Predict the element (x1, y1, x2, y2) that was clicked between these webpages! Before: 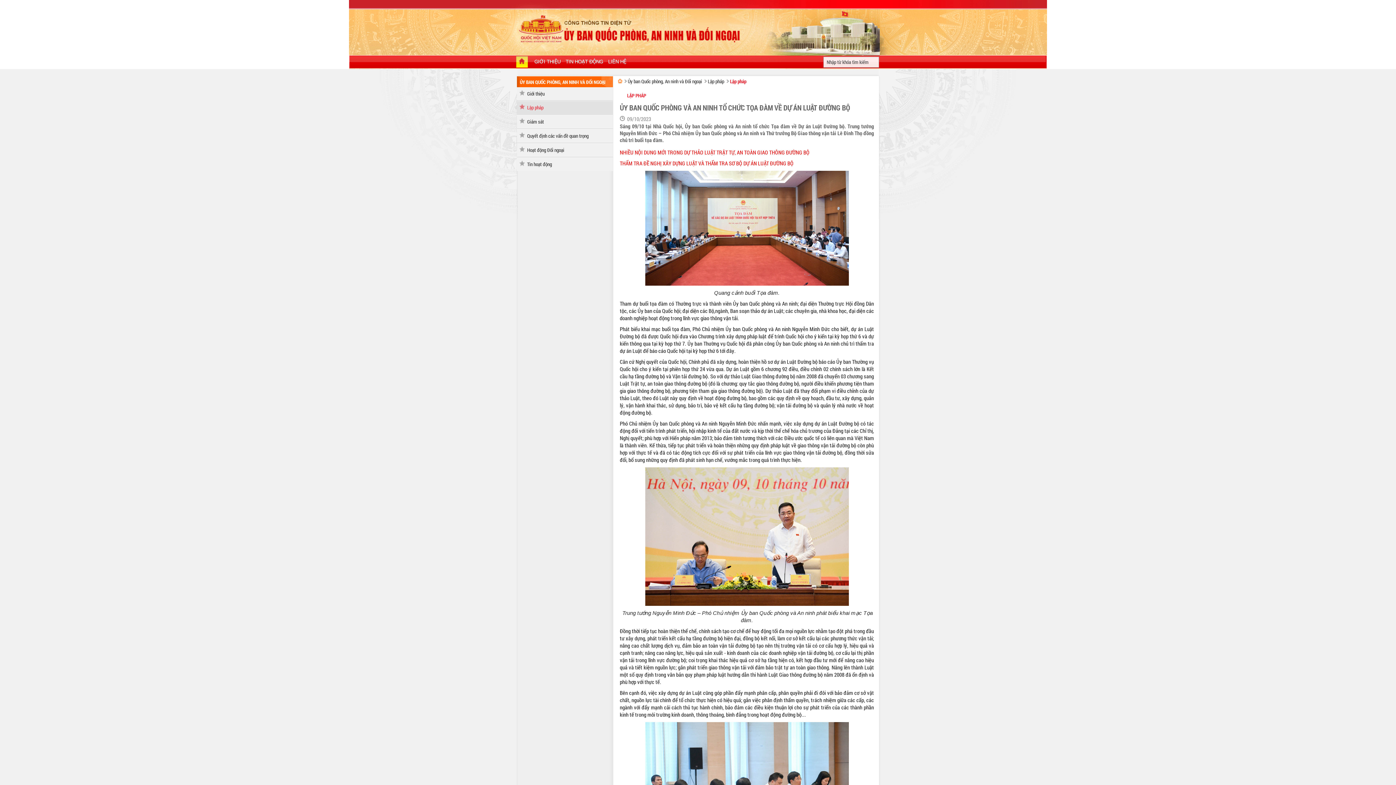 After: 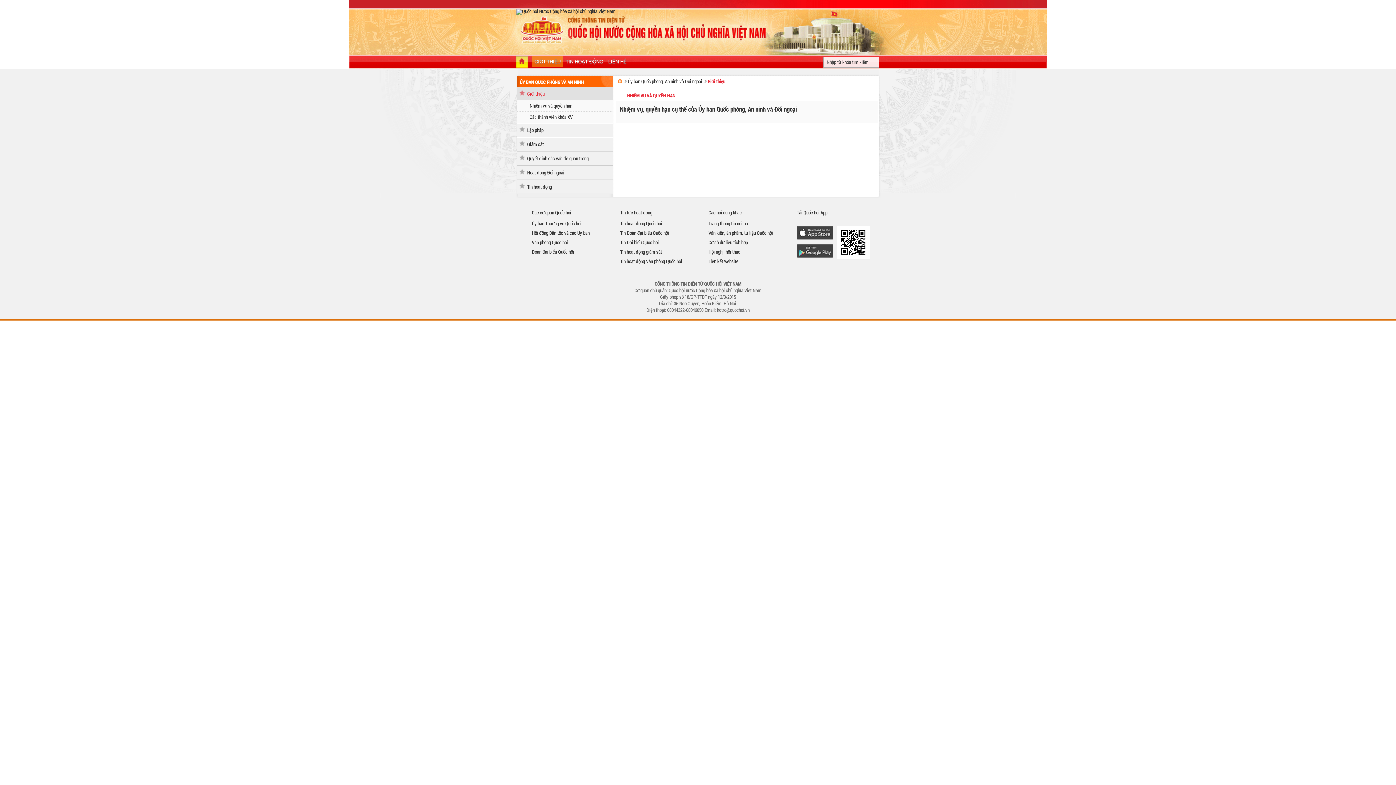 Action: label: GIỚI THIỆU bbox: (532, 56, 562, 67)